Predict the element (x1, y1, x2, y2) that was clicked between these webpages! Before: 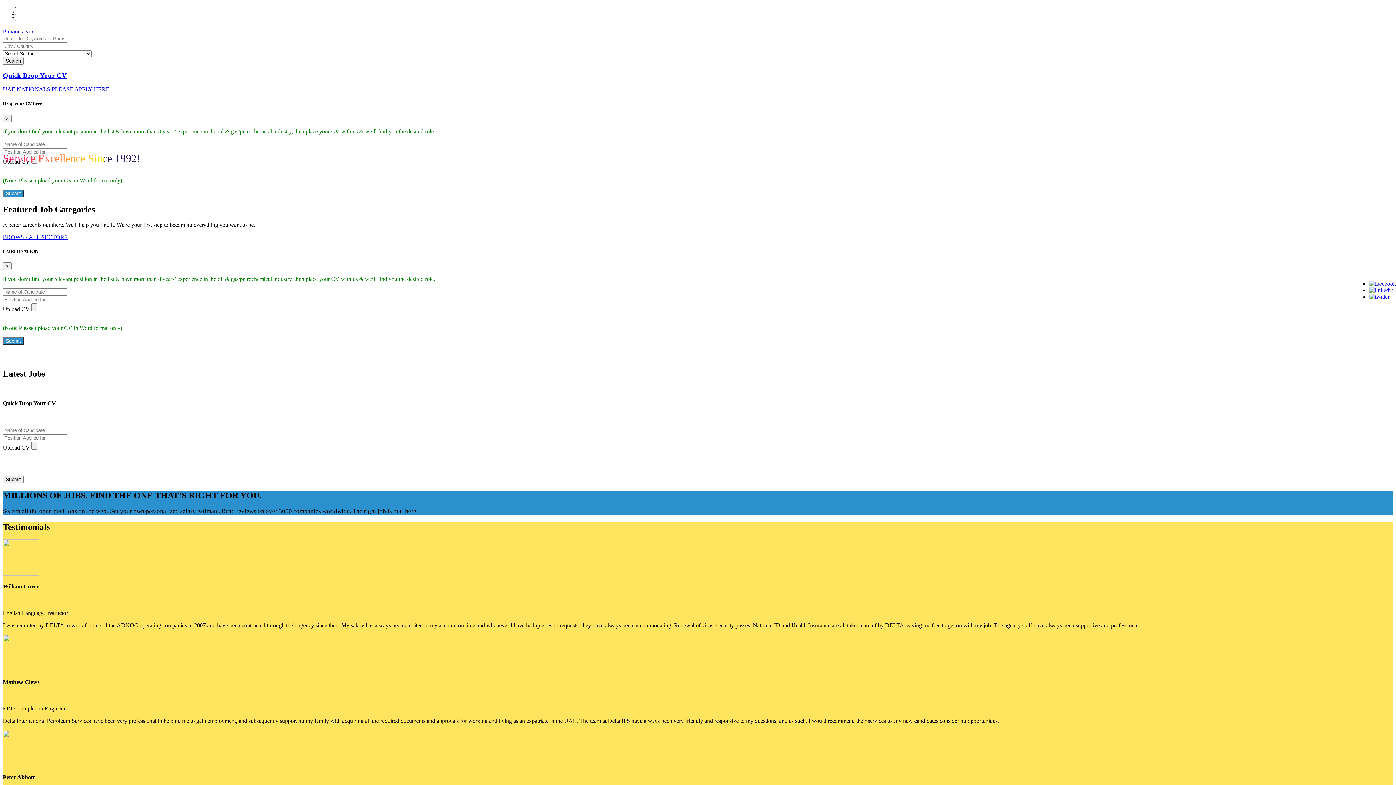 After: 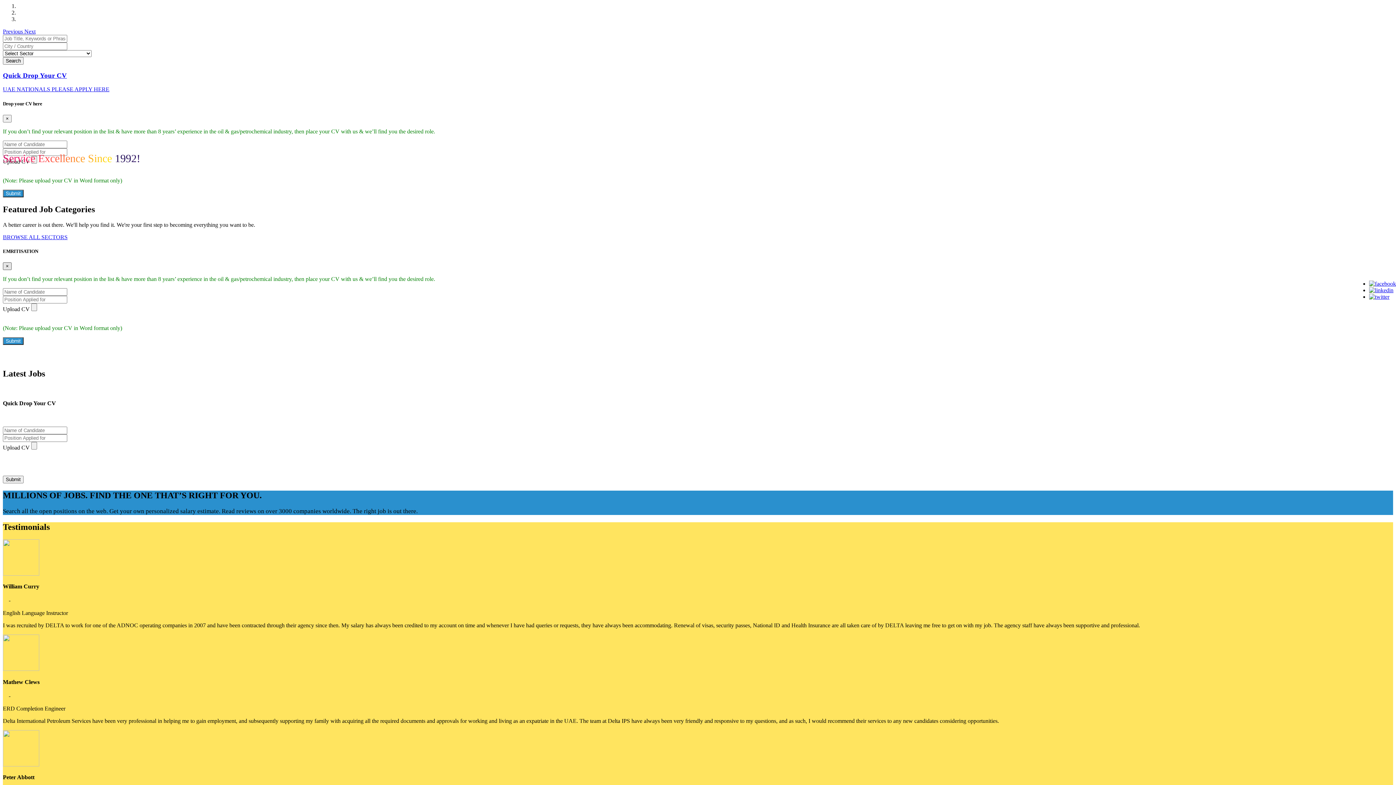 Action: label: Close bbox: (2, 262, 11, 270)